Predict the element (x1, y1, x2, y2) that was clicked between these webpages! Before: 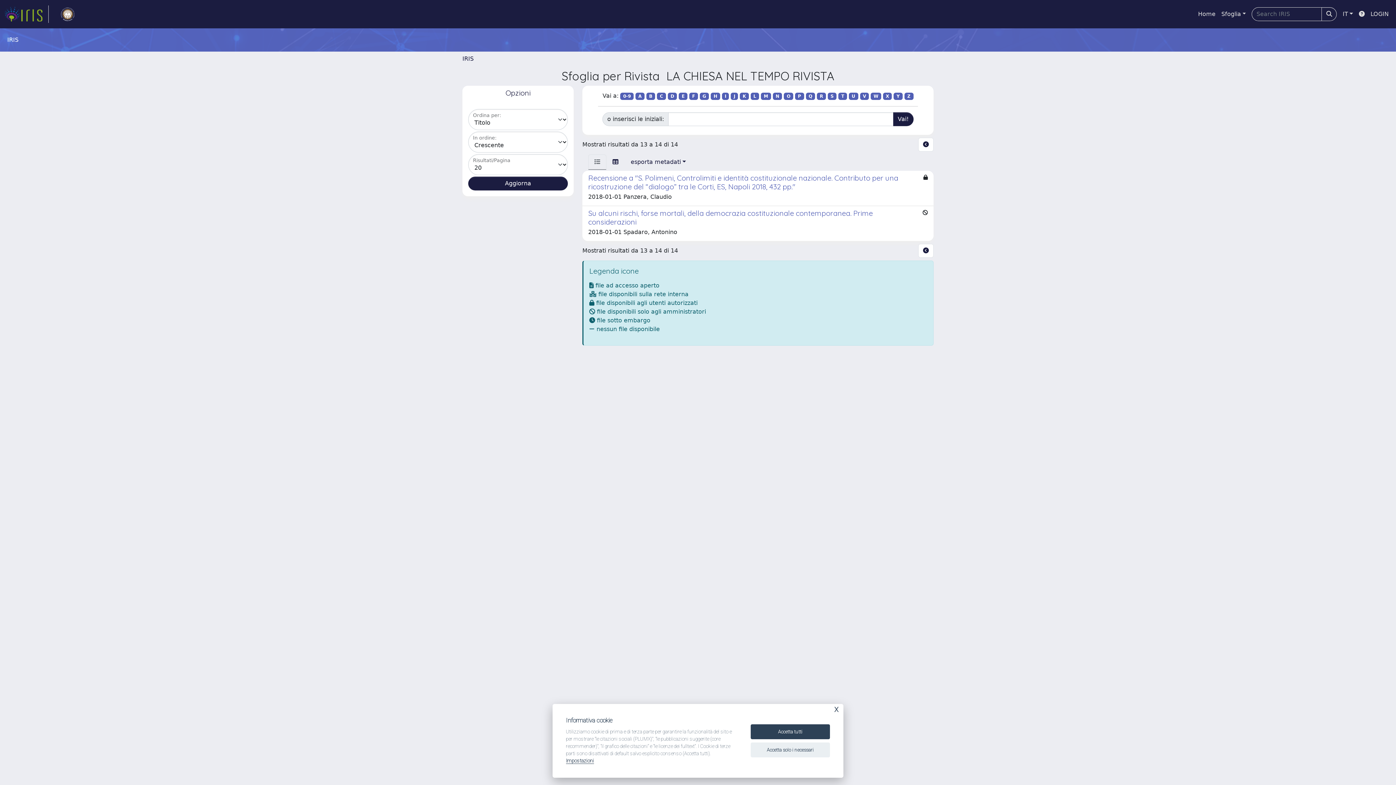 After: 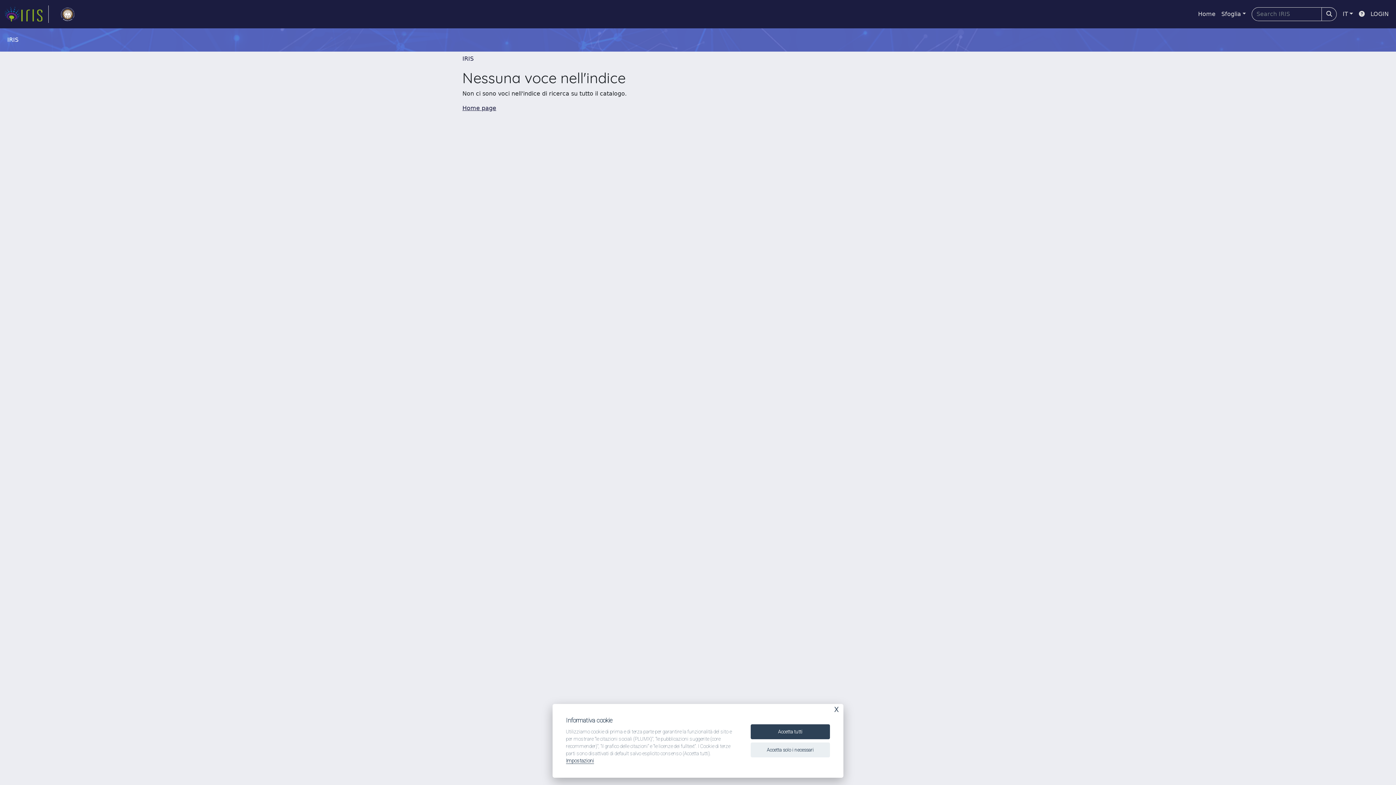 Action: label: U bbox: (849, 92, 858, 100)